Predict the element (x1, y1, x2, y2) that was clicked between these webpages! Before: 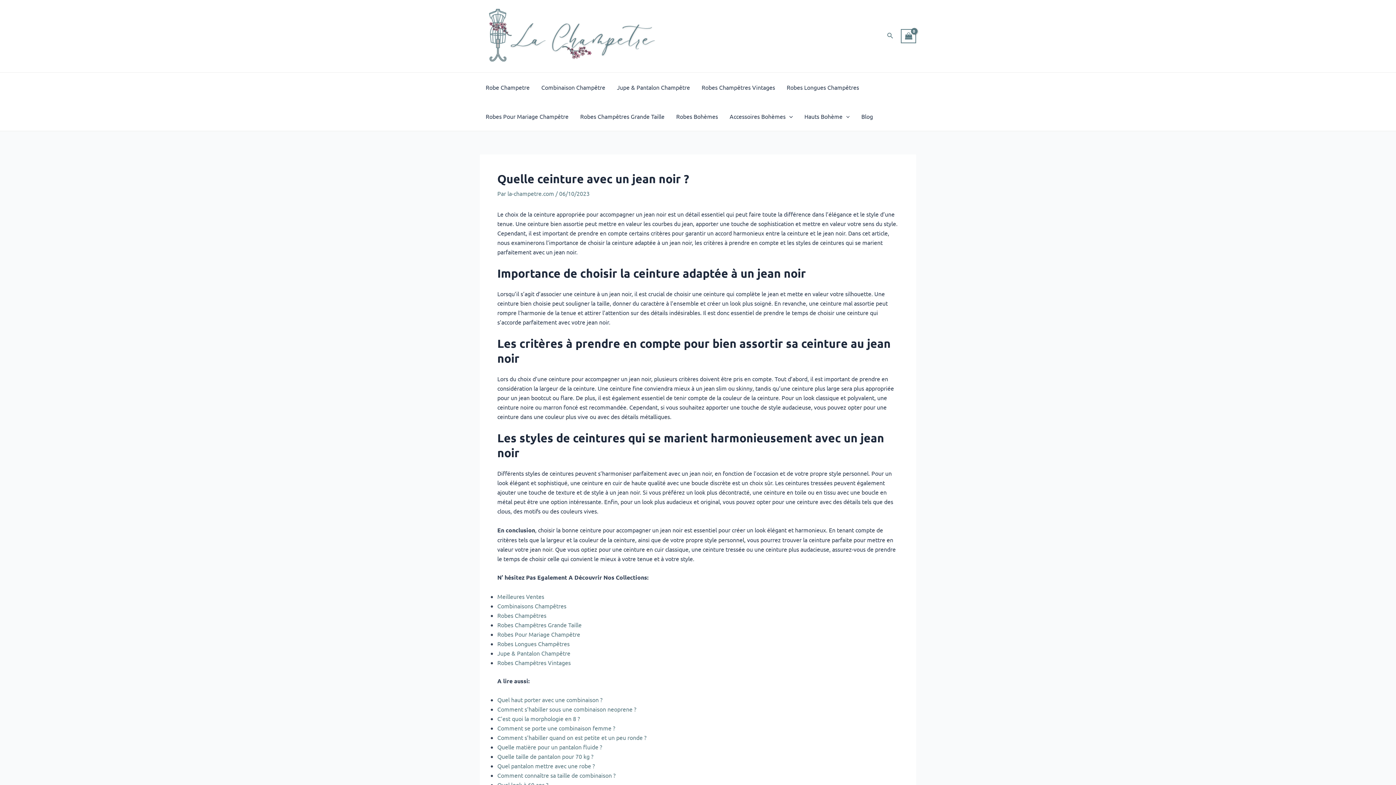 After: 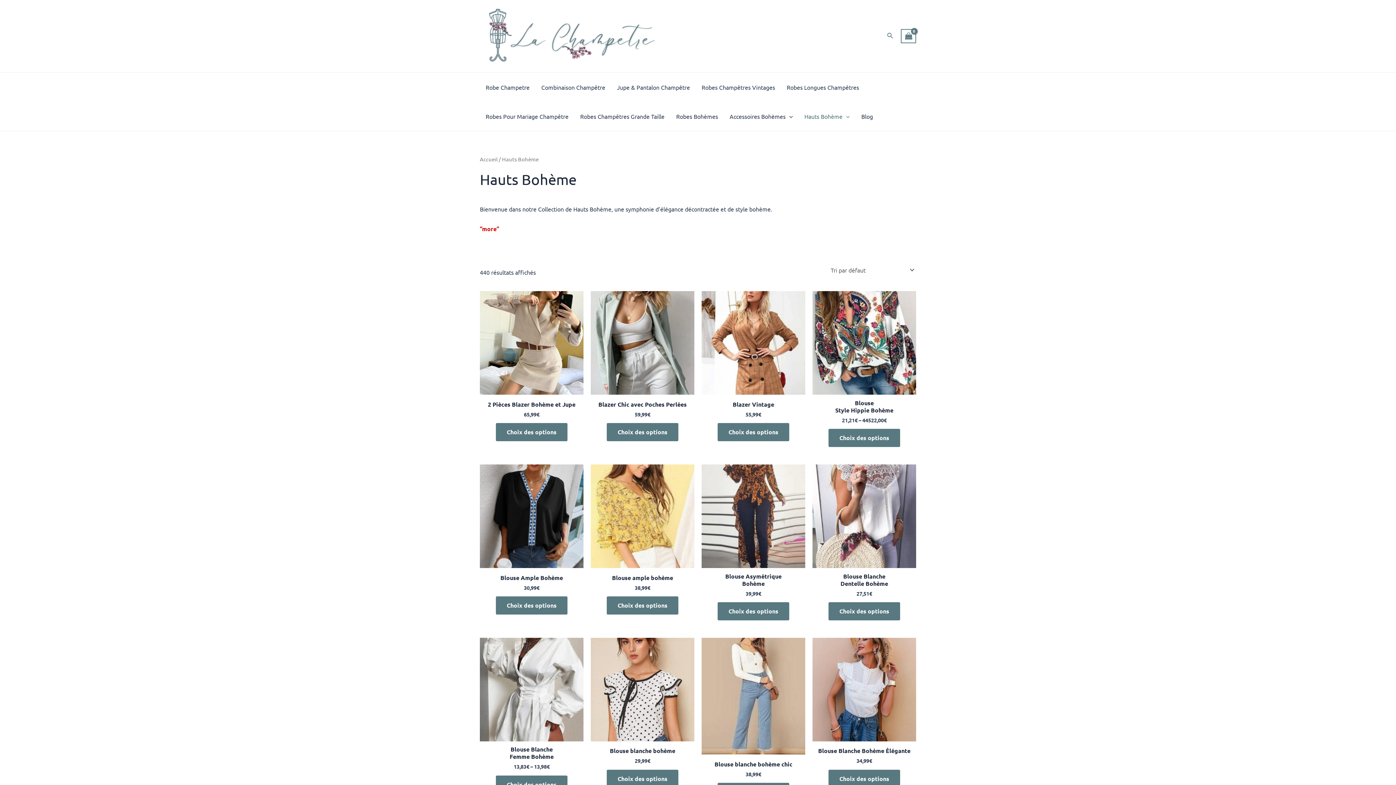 Action: bbox: (798, 101, 855, 130) label: Hauts Bohème